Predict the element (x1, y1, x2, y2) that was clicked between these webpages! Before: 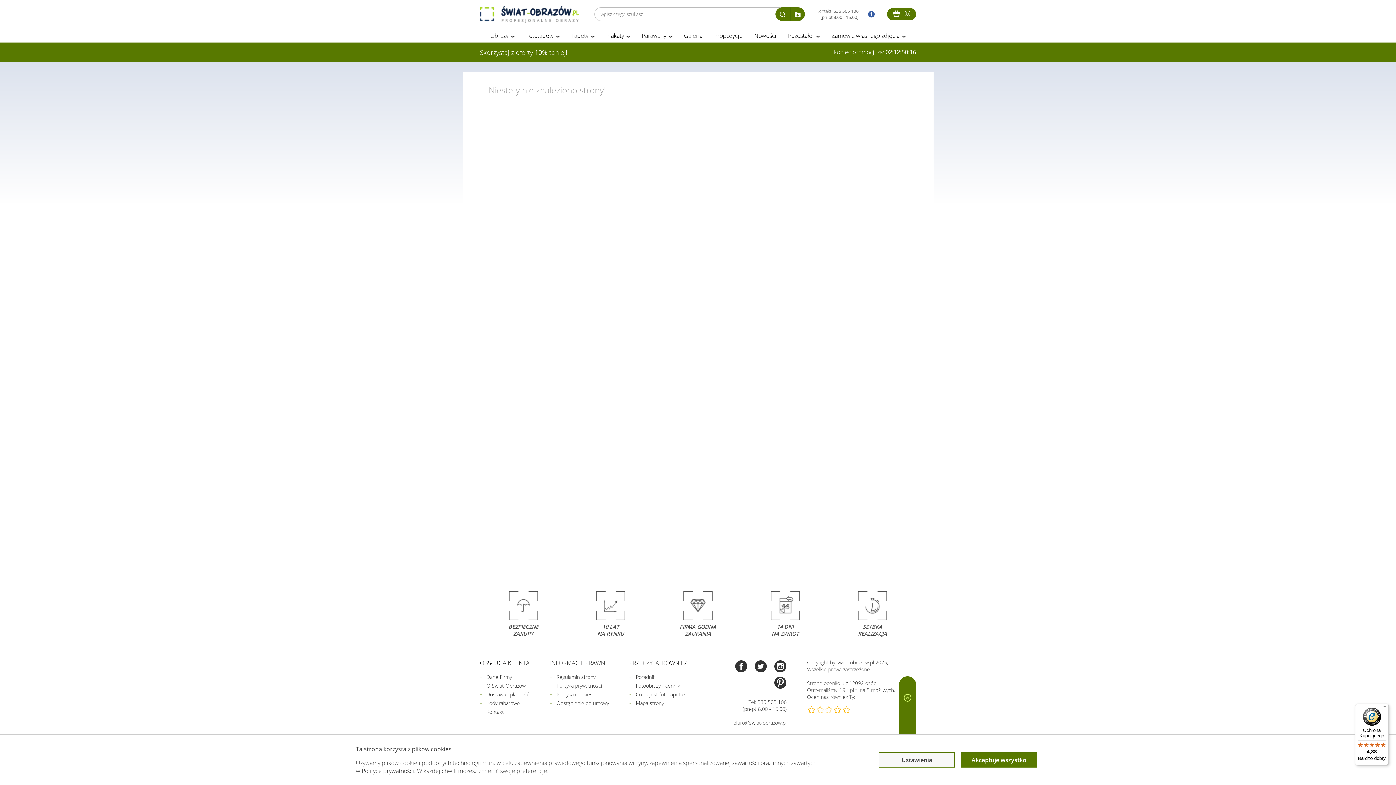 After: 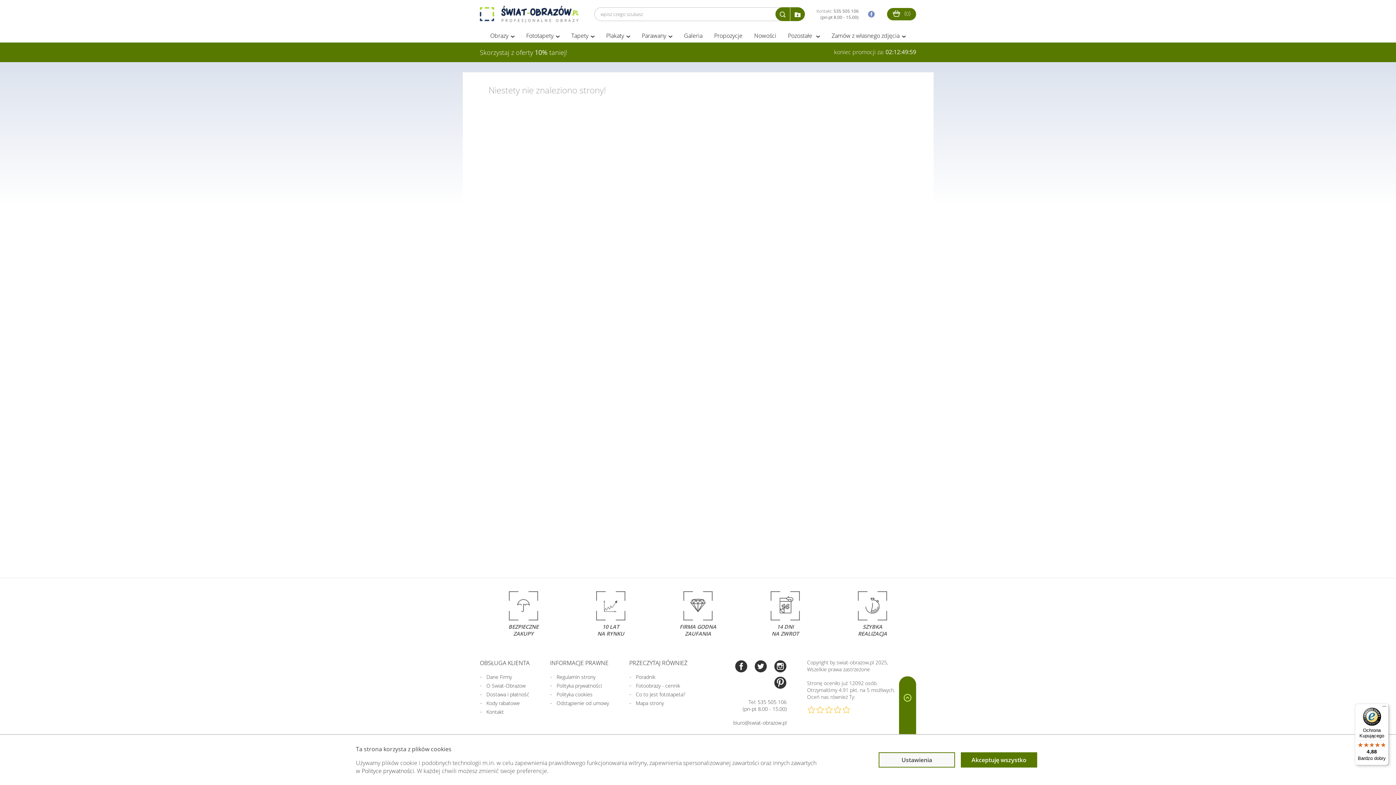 Action: bbox: (864, 10, 874, 17)